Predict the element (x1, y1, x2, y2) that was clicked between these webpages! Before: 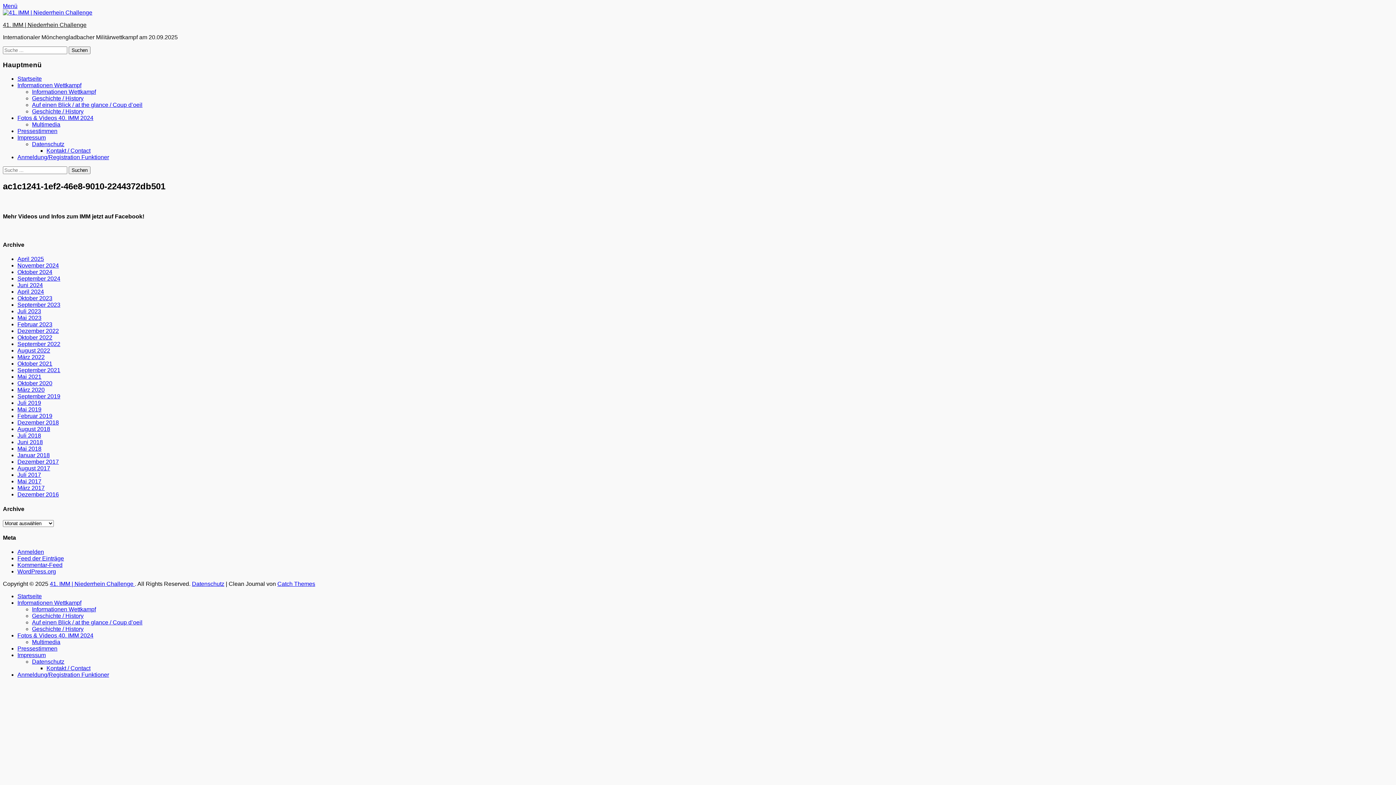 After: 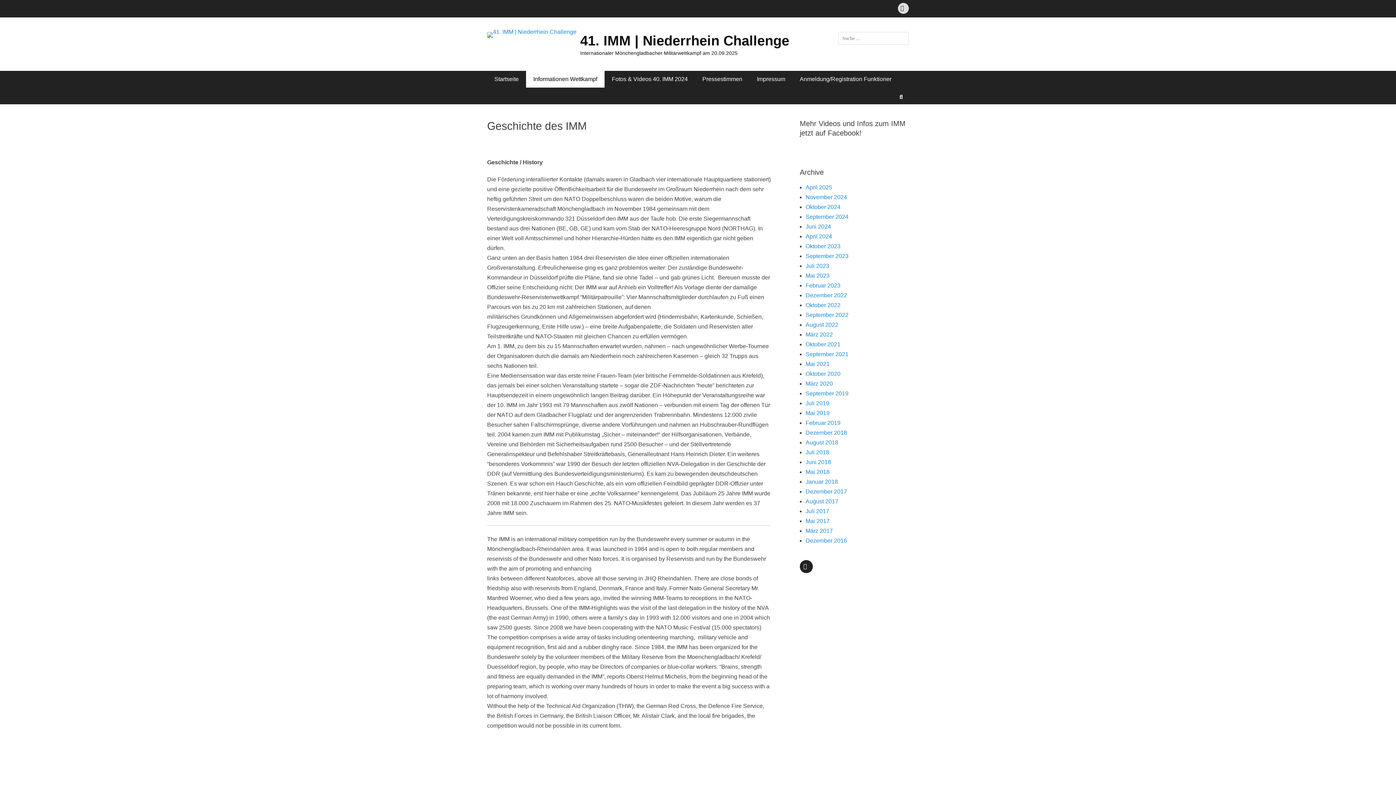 Action: label: Geschichte / History bbox: (32, 108, 83, 114)